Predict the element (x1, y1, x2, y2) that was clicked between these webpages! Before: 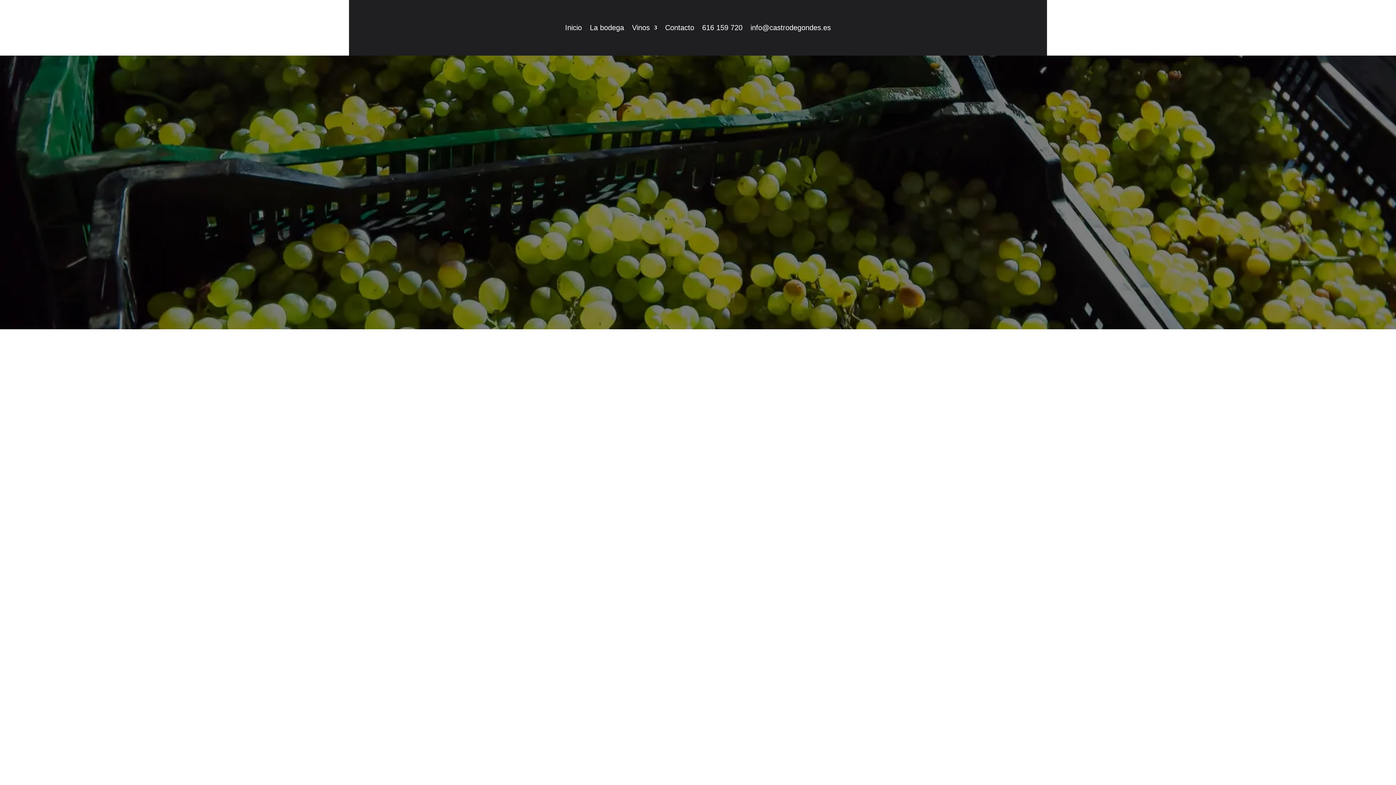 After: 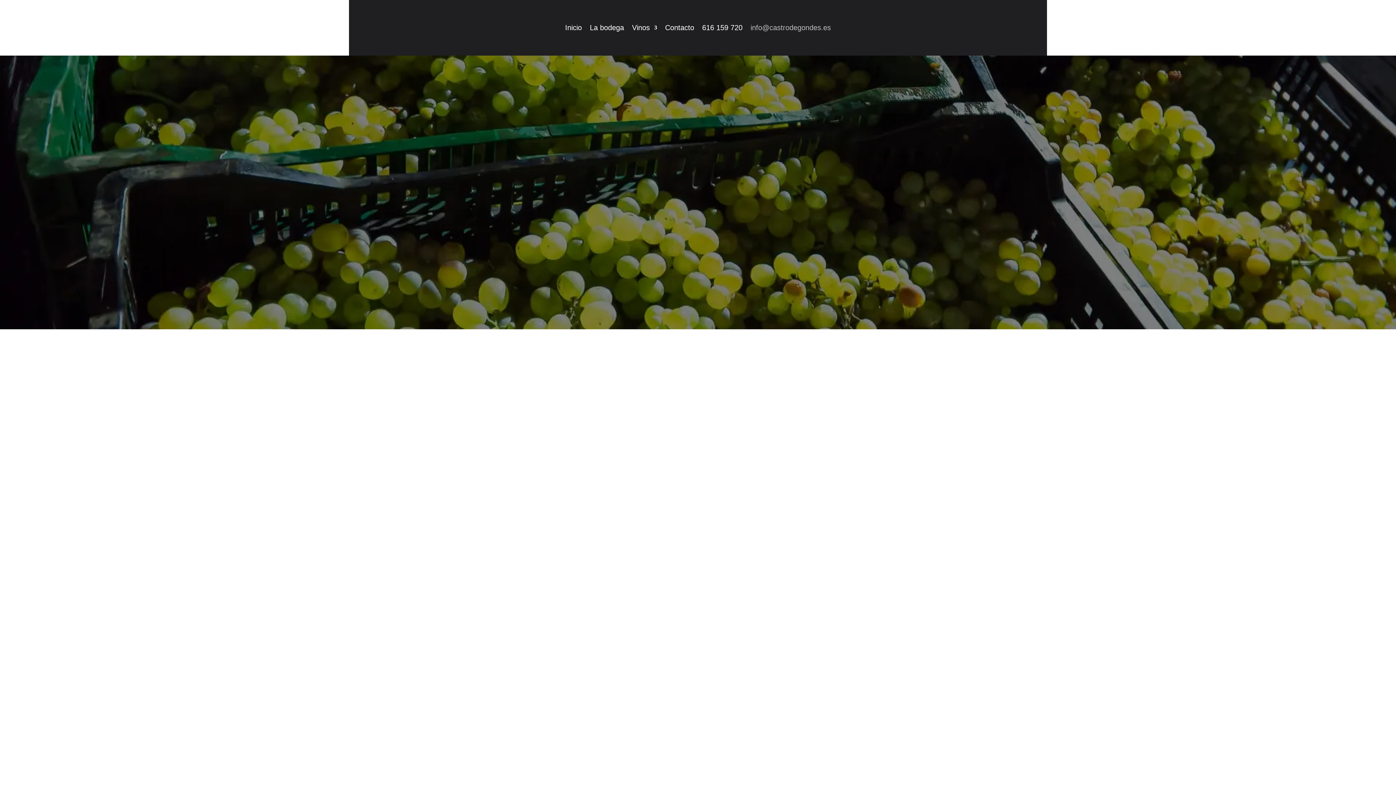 Action: label: info@castrodegondes.es bbox: (750, 13, 831, 41)